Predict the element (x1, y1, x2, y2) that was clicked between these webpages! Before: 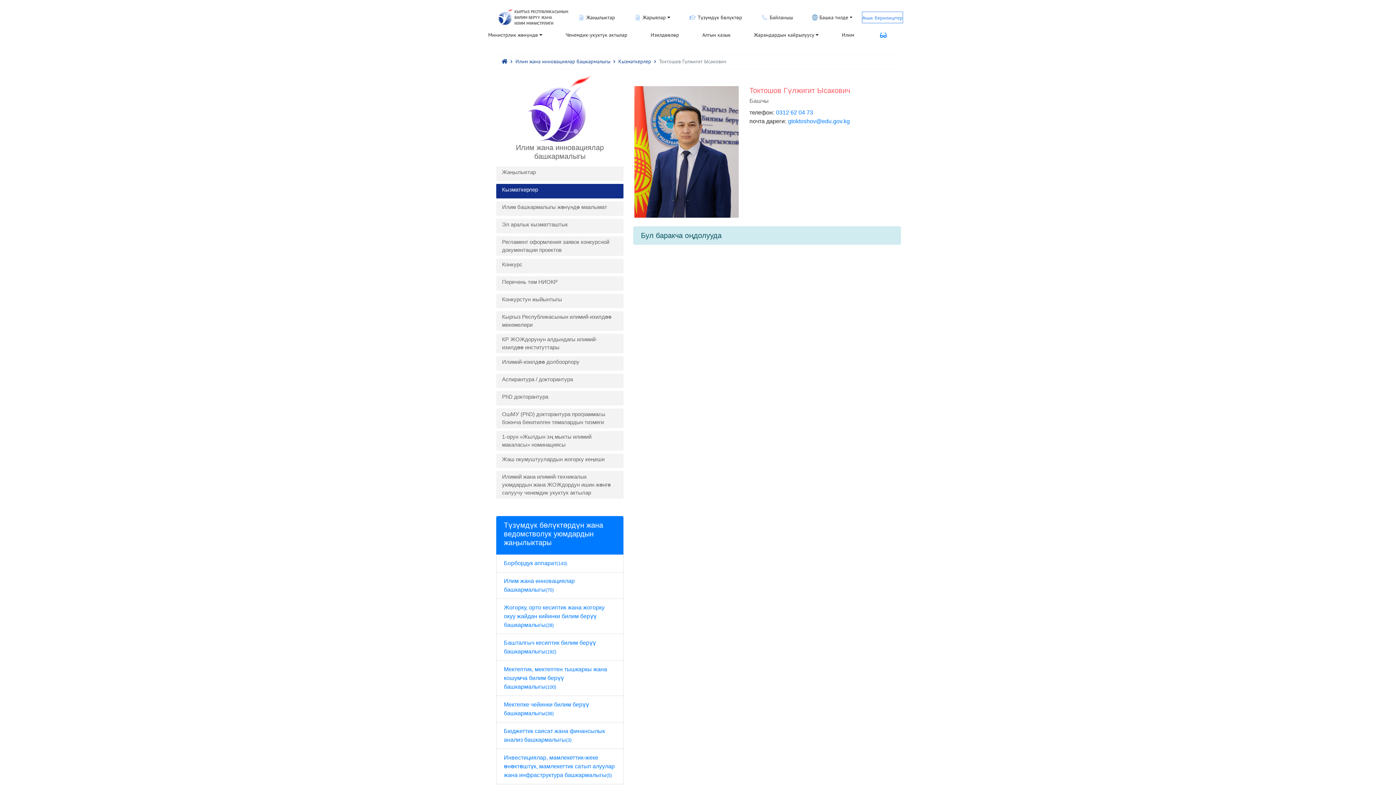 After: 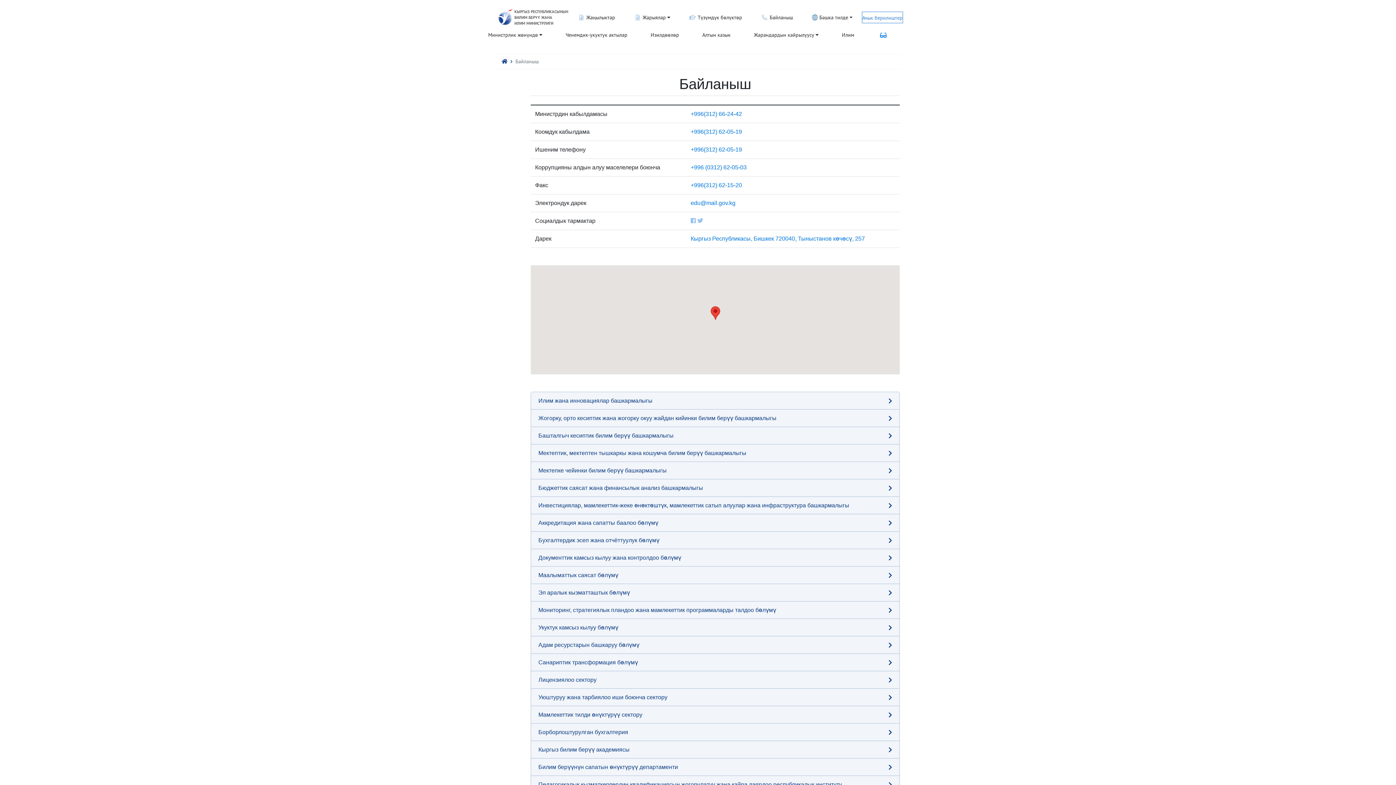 Action: bbox: (758, 10, 796, 24) label: Байланыш